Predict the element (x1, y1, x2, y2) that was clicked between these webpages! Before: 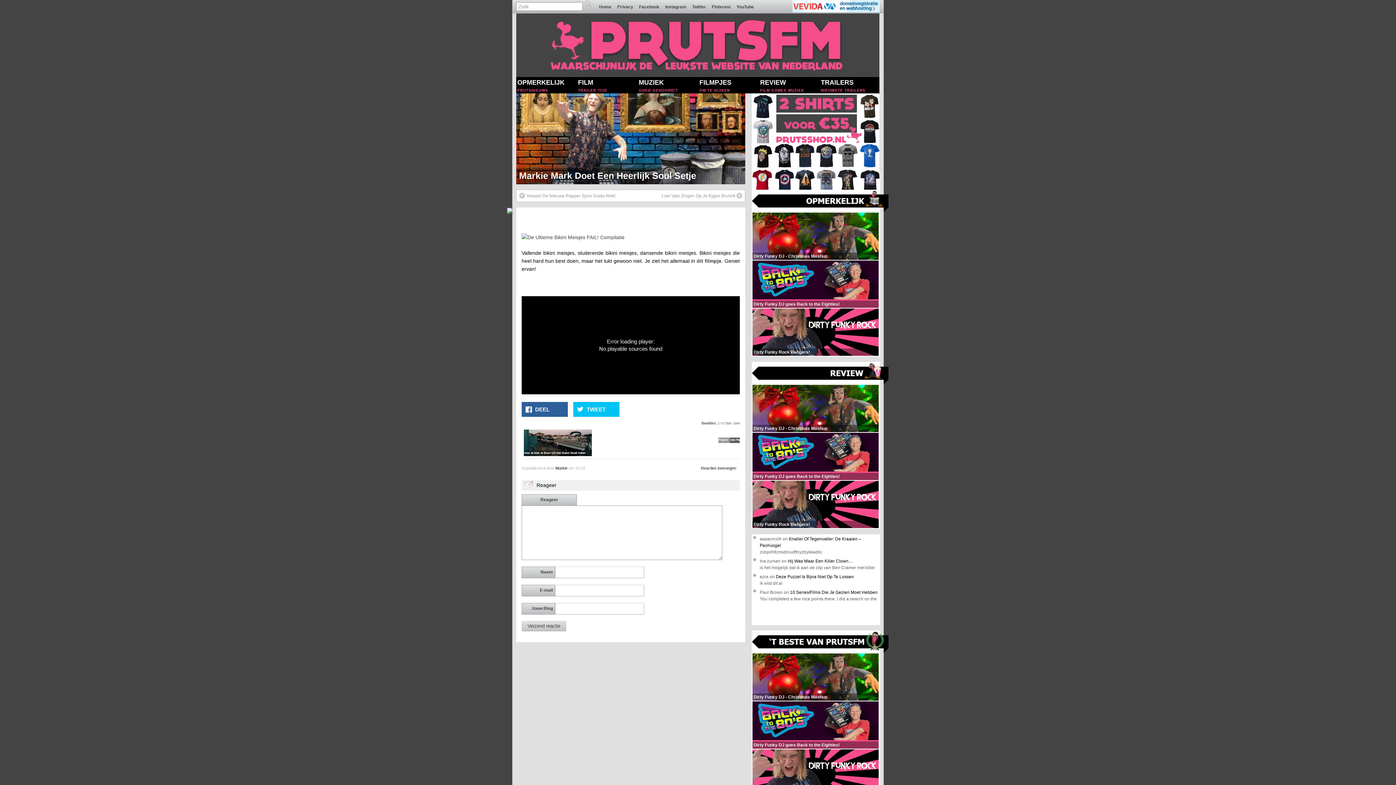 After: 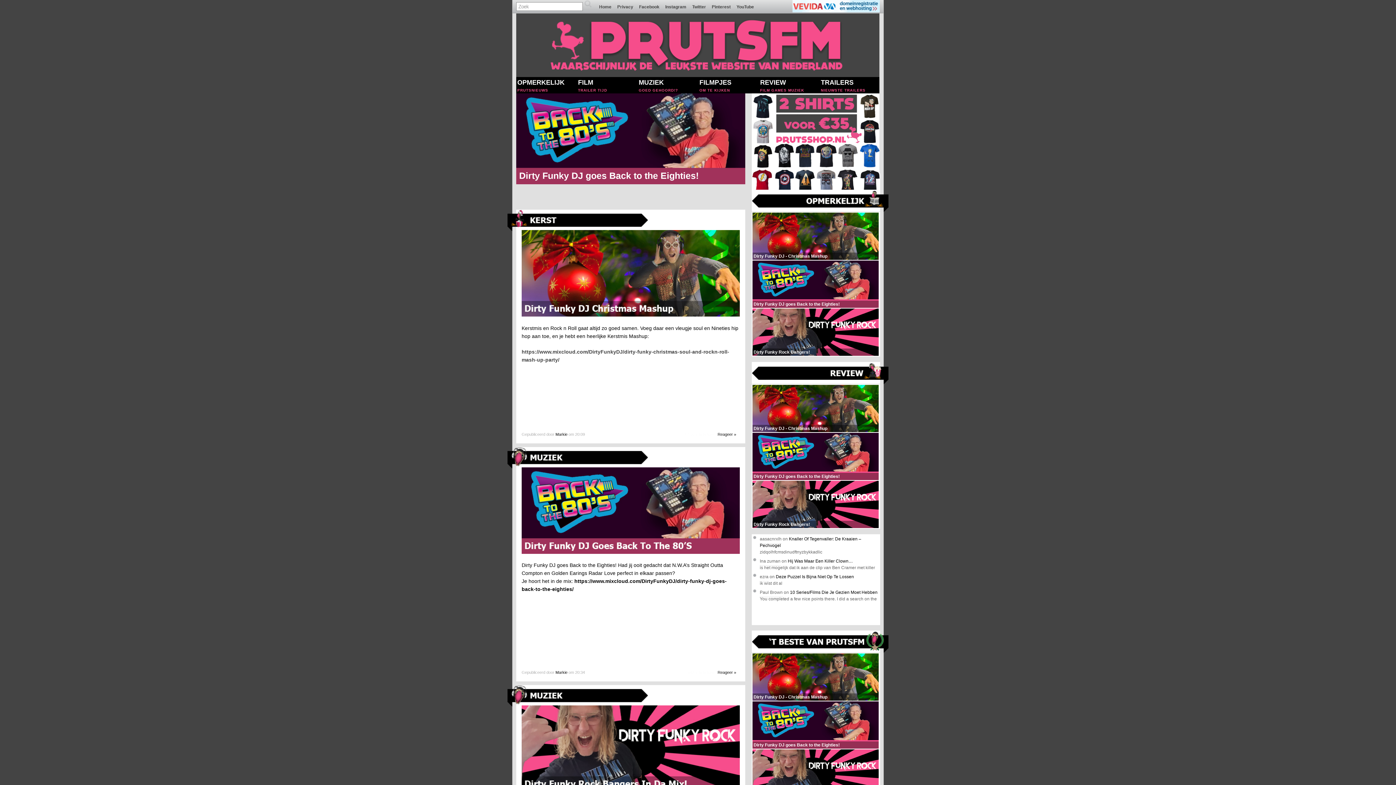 Action: label: REVIEW
FILM GAMES MUZIEK bbox: (759, 77, 820, 93)